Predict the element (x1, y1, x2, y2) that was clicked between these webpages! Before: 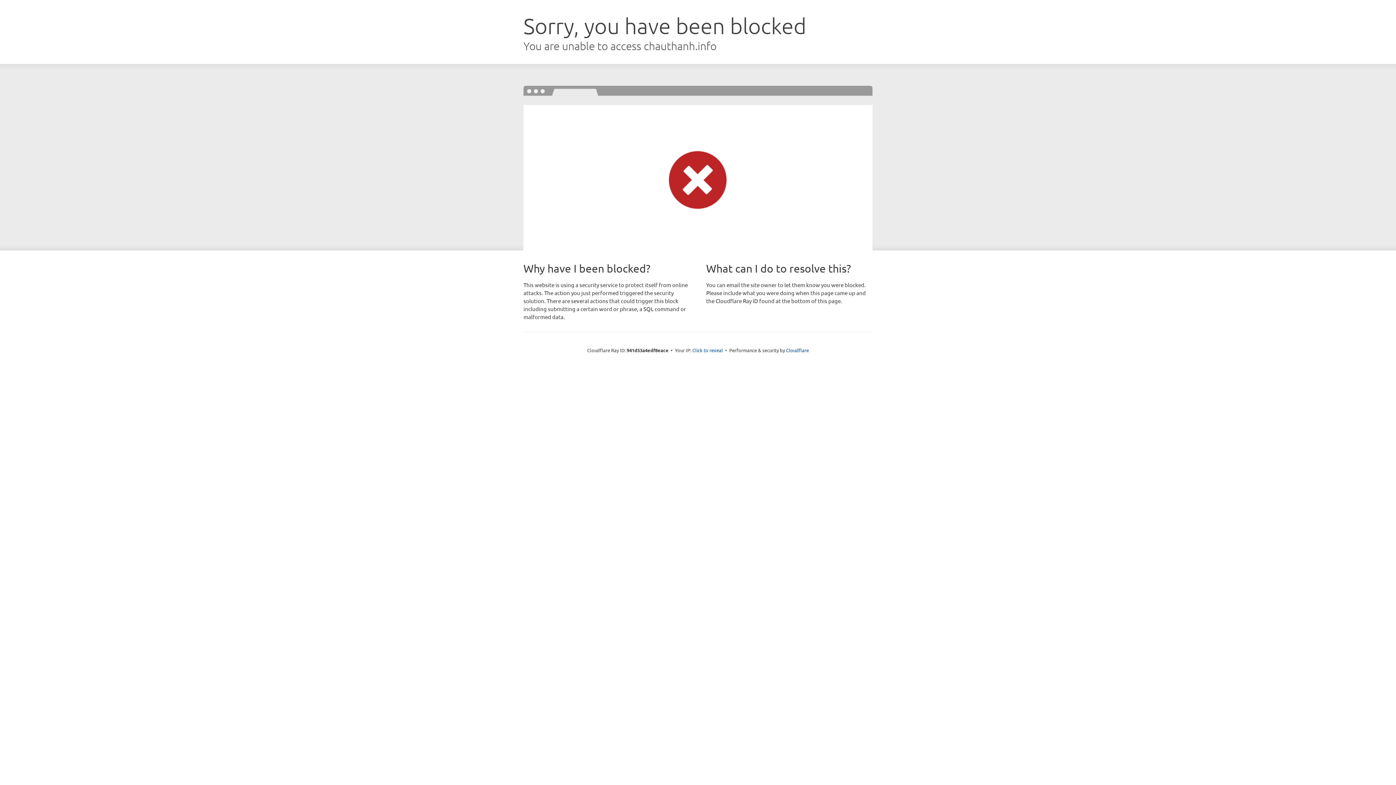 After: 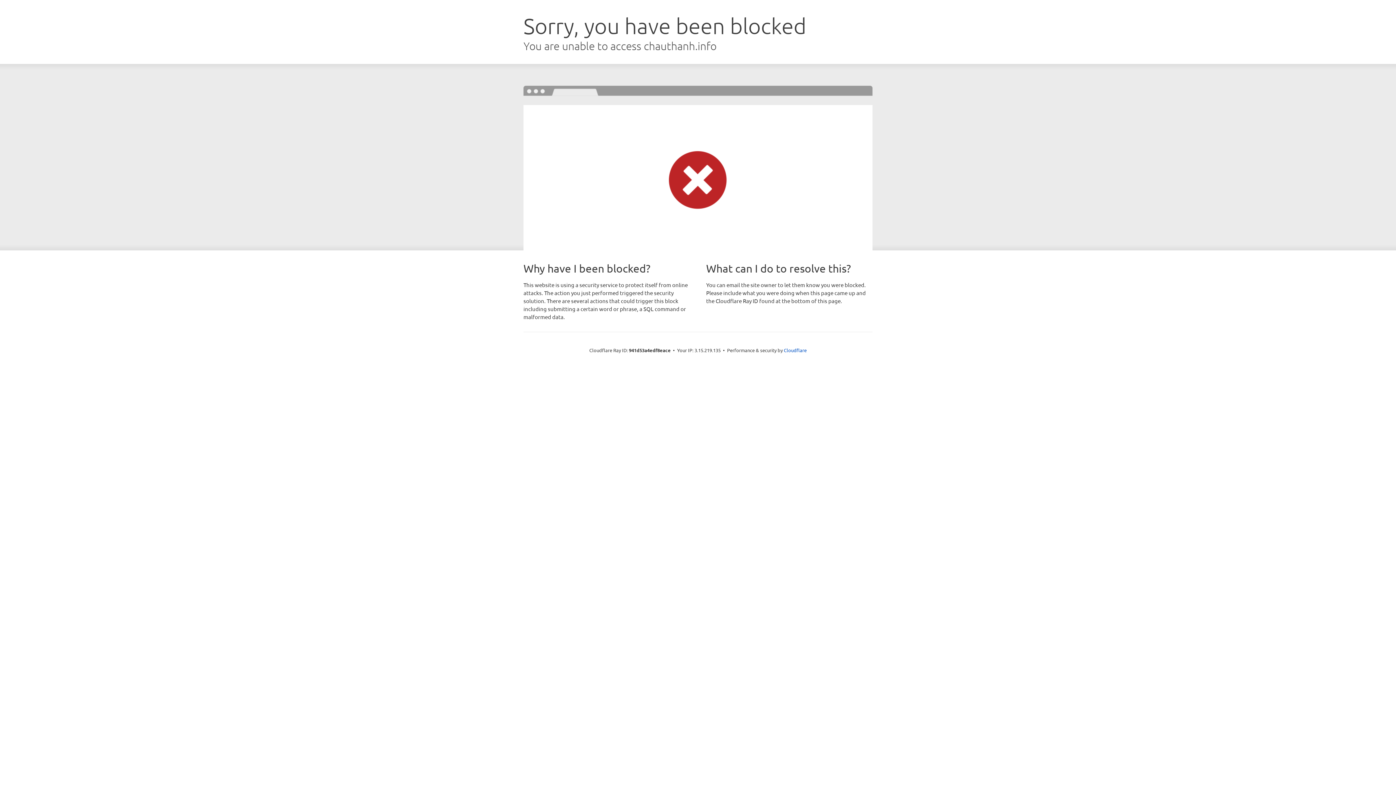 Action: label: Click to reveal bbox: (692, 346, 723, 353)